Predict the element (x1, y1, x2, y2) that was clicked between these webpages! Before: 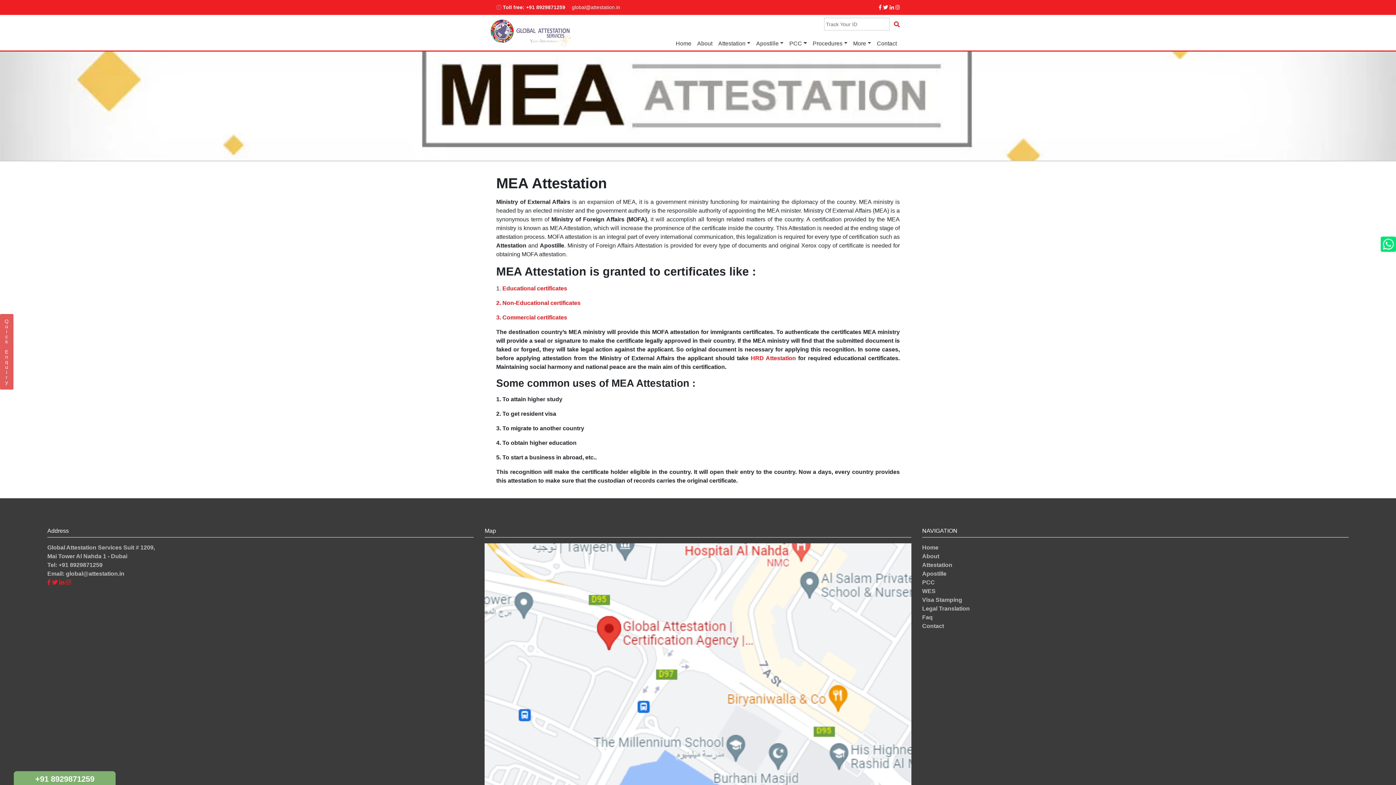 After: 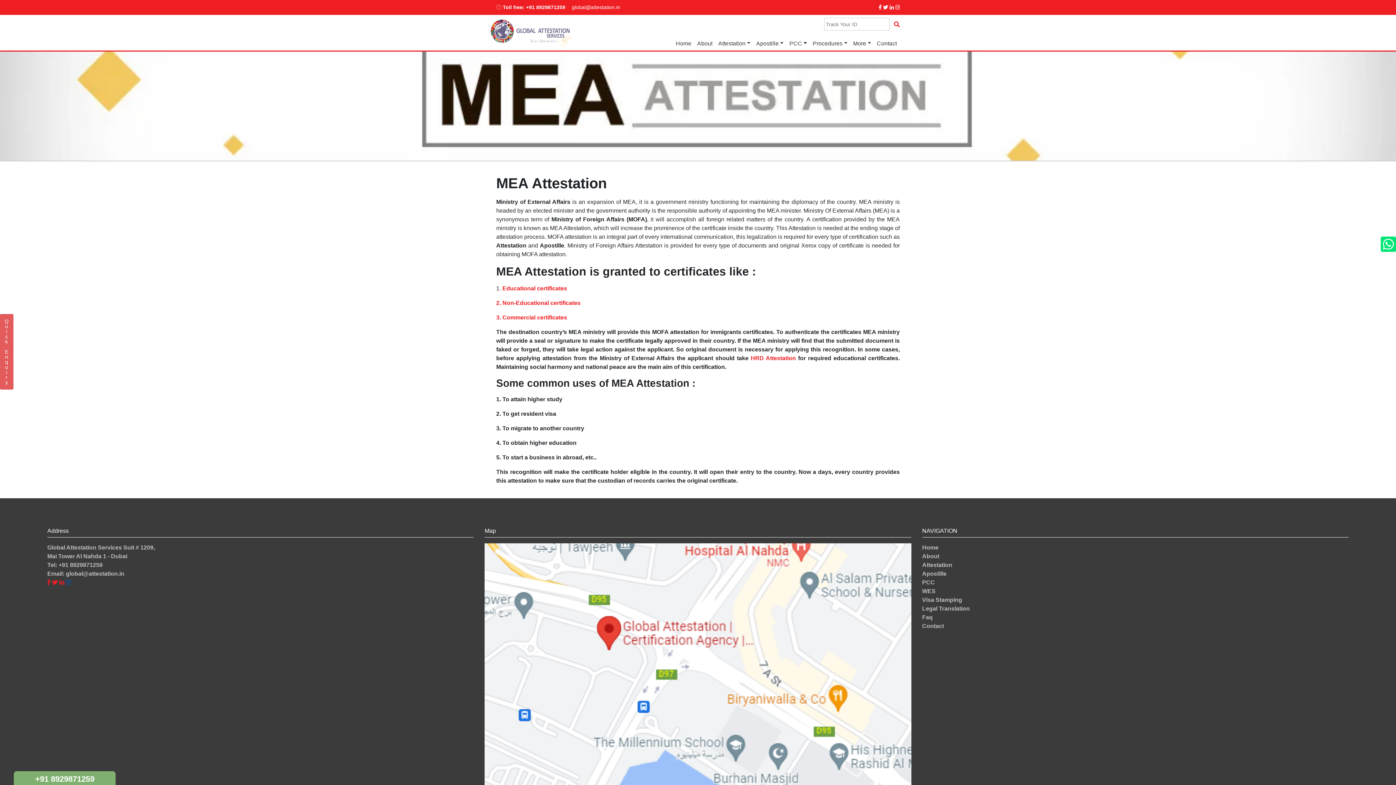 Action: bbox: (65, 579, 70, 585)